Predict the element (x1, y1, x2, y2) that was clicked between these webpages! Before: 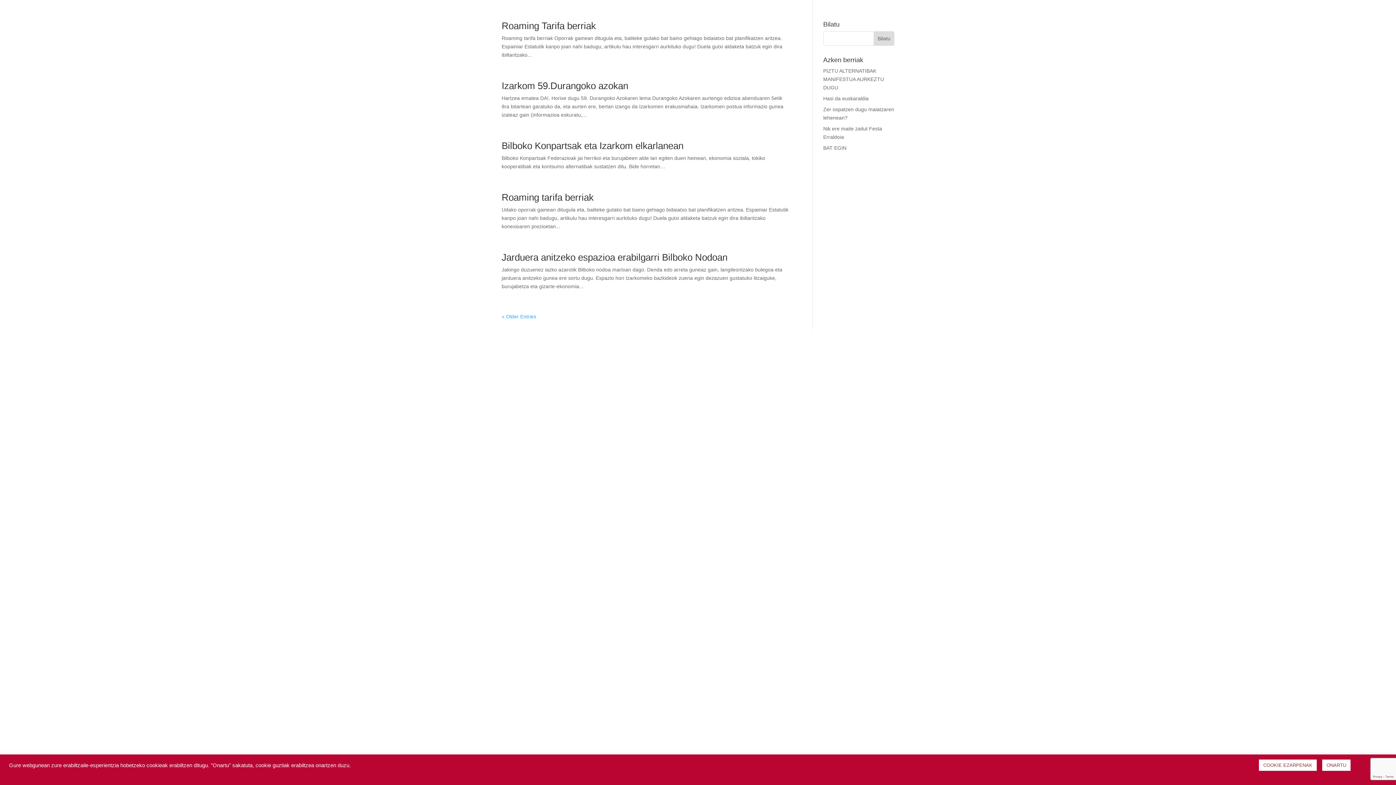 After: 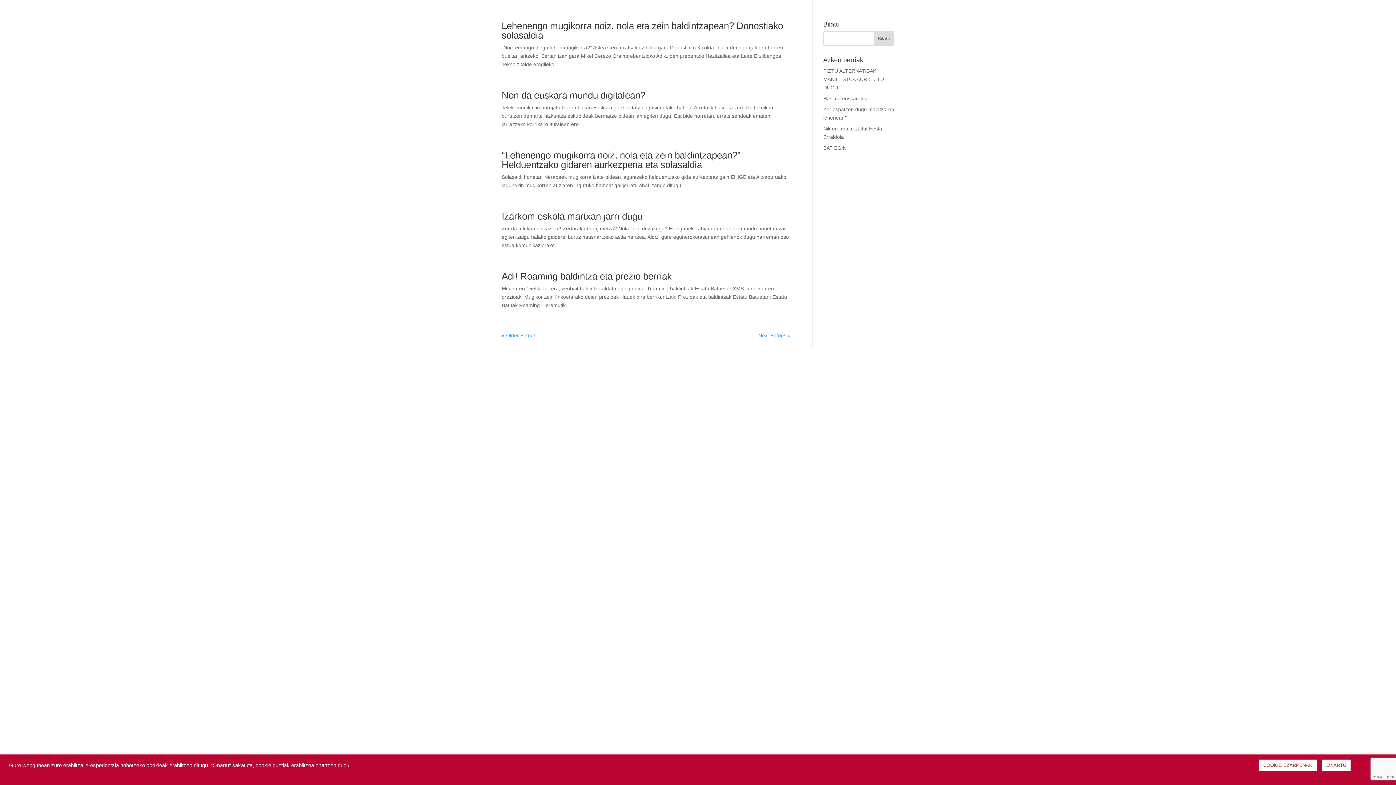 Action: label: « Older Entries bbox: (501, 313, 536, 319)